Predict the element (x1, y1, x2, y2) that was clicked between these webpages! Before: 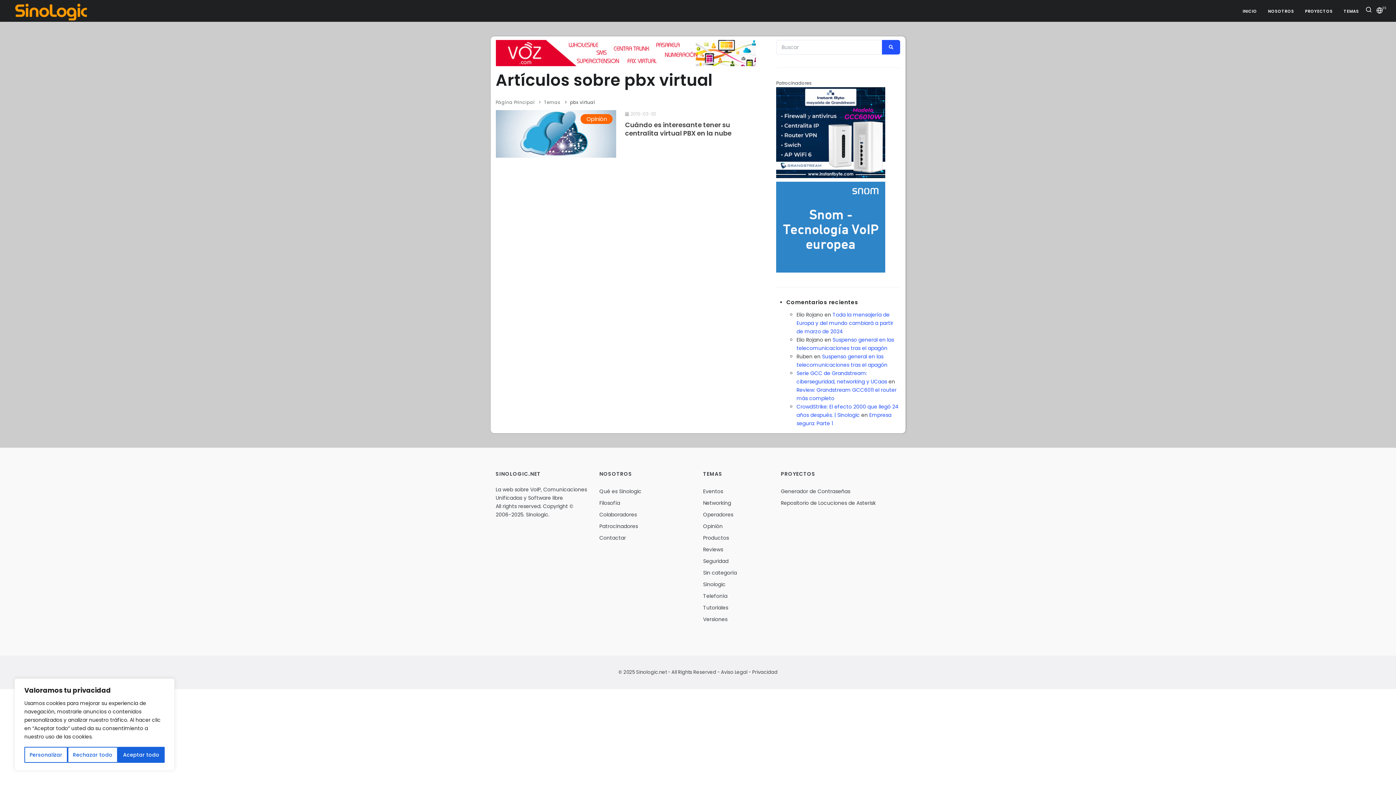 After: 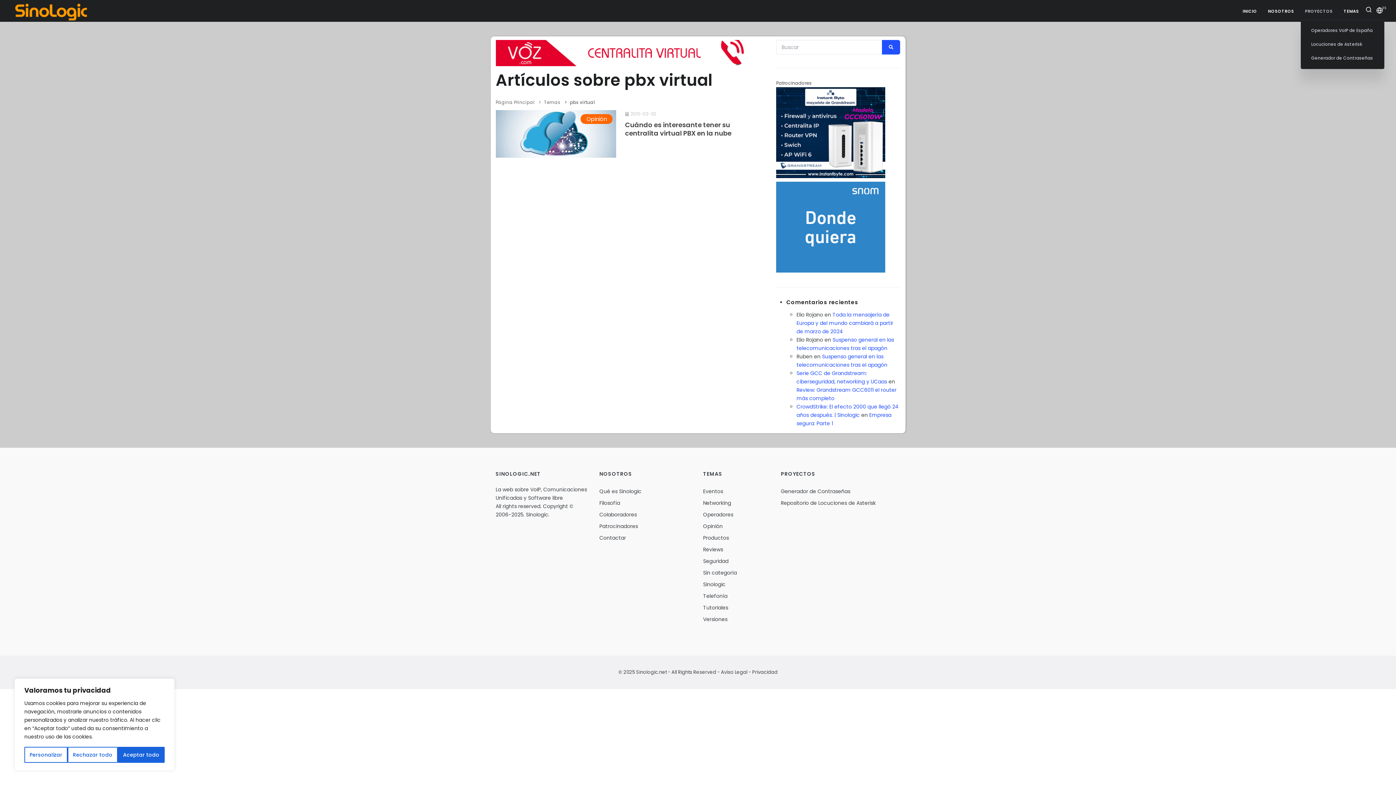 Action: bbox: (1300, 4, 1337, 17) label: PROYECTOS